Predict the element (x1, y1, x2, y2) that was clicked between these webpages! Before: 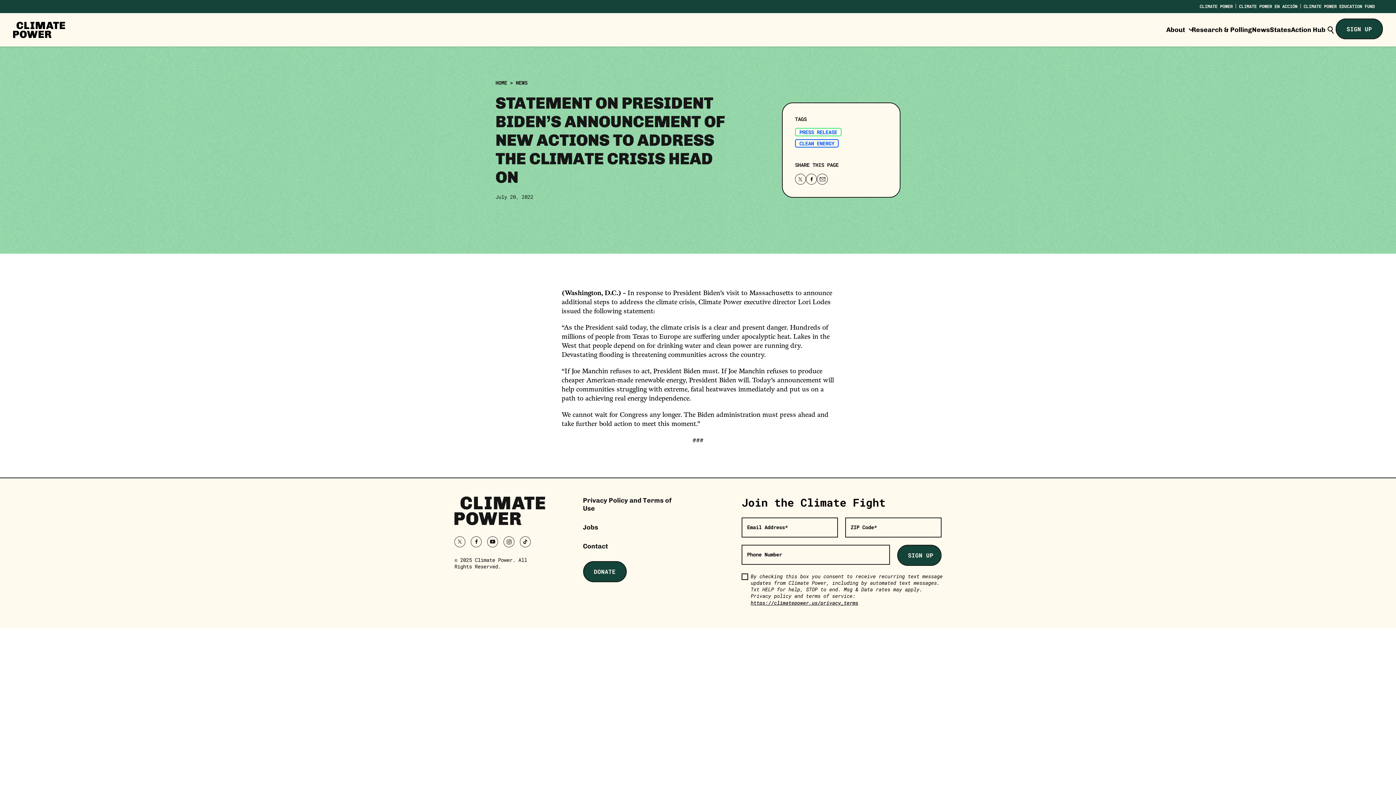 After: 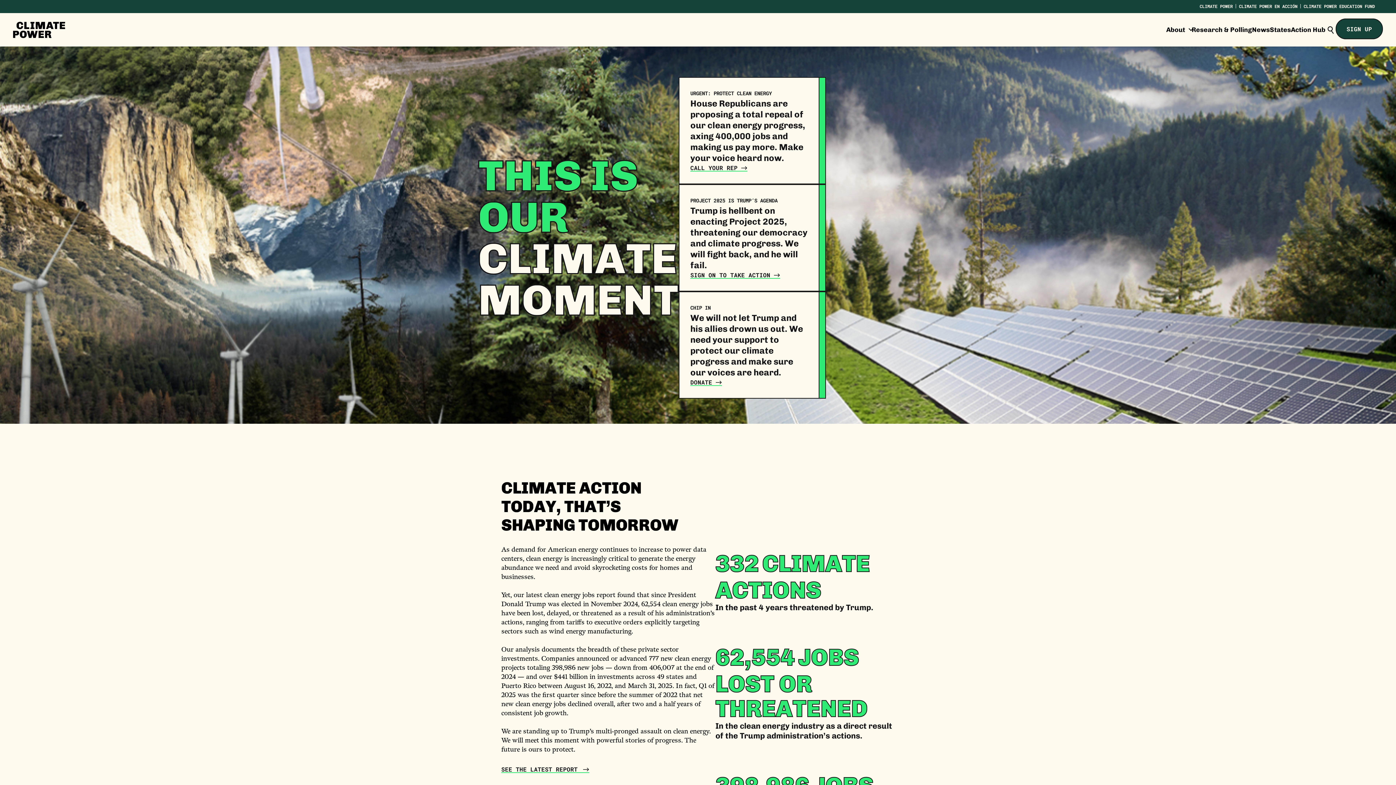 Action: label: HOME bbox: (495, 79, 507, 86)